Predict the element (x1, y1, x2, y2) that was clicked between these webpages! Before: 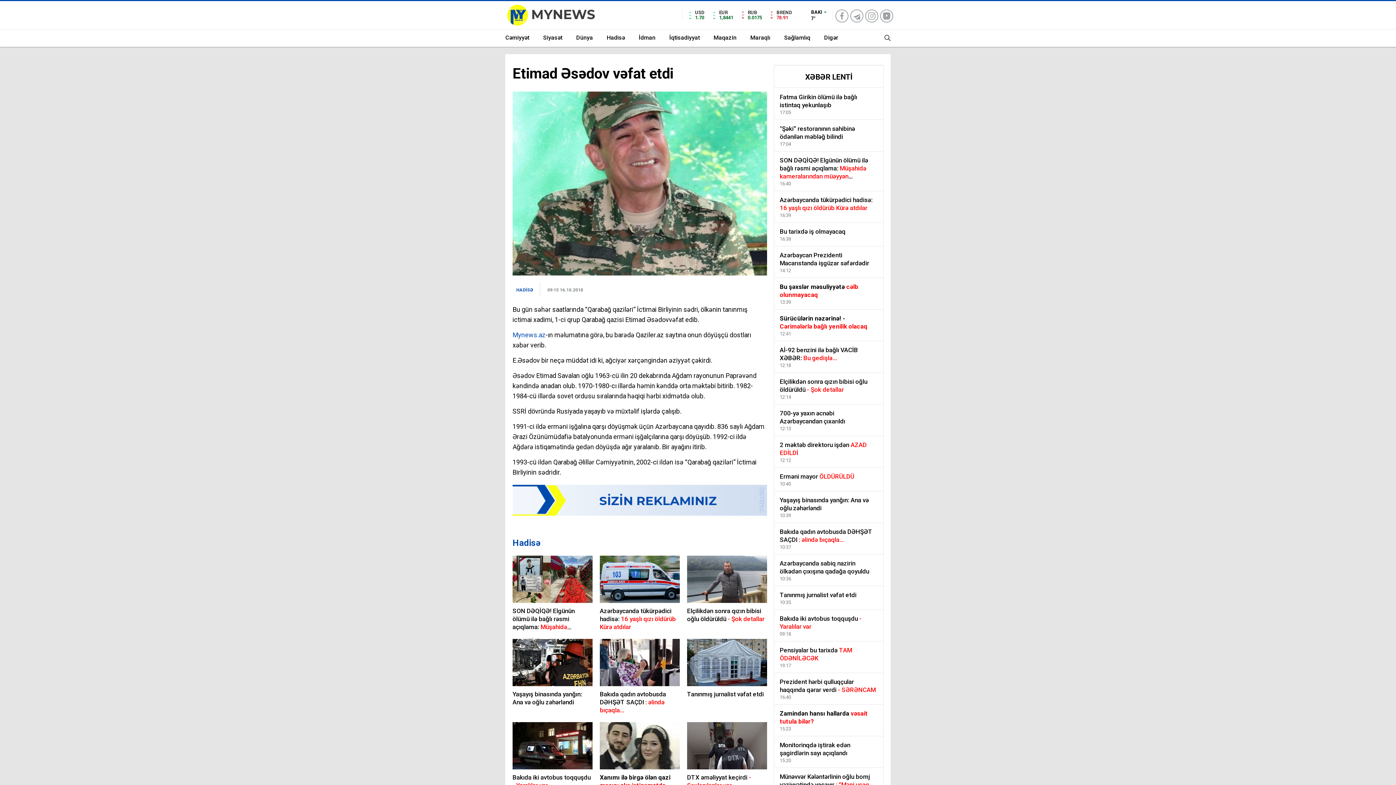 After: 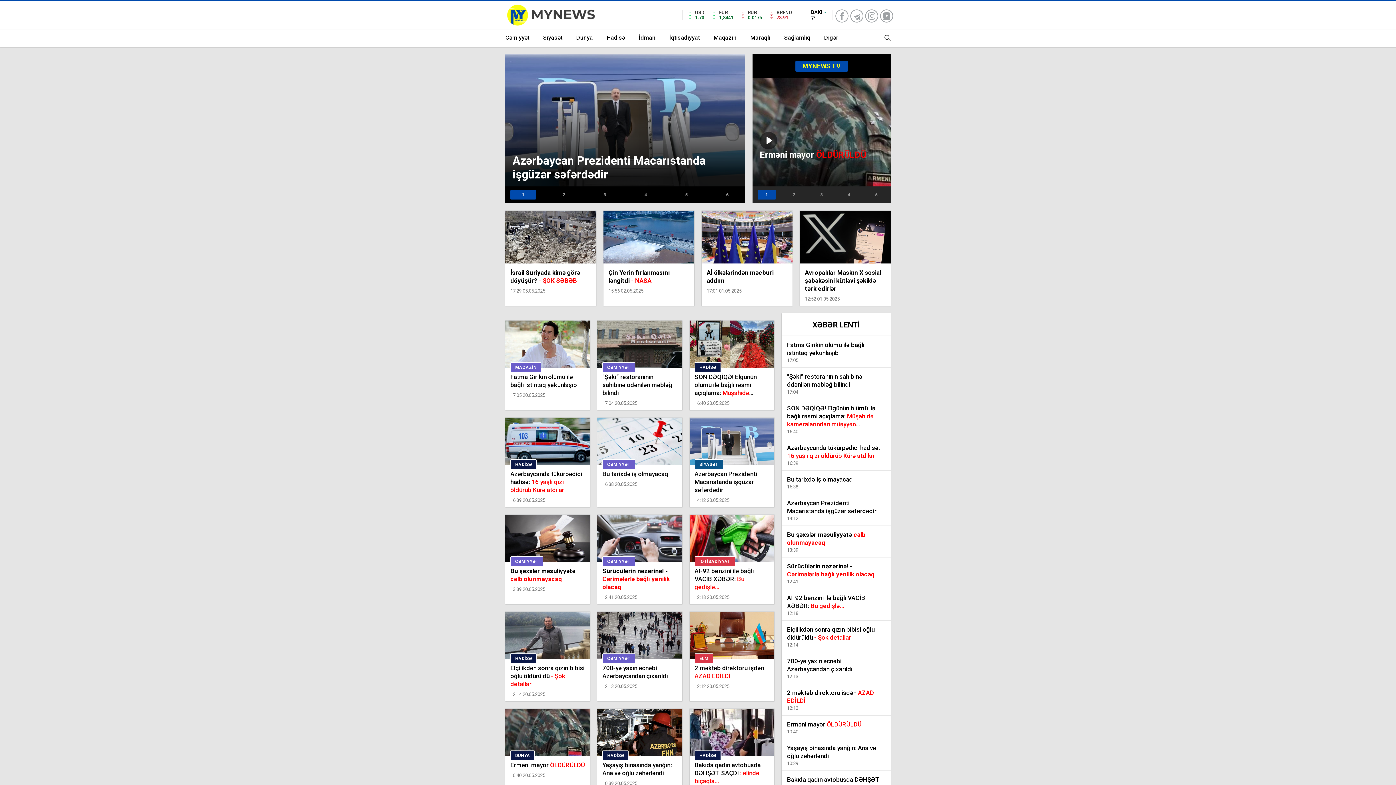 Action: bbox: (505, 3, 597, 26)